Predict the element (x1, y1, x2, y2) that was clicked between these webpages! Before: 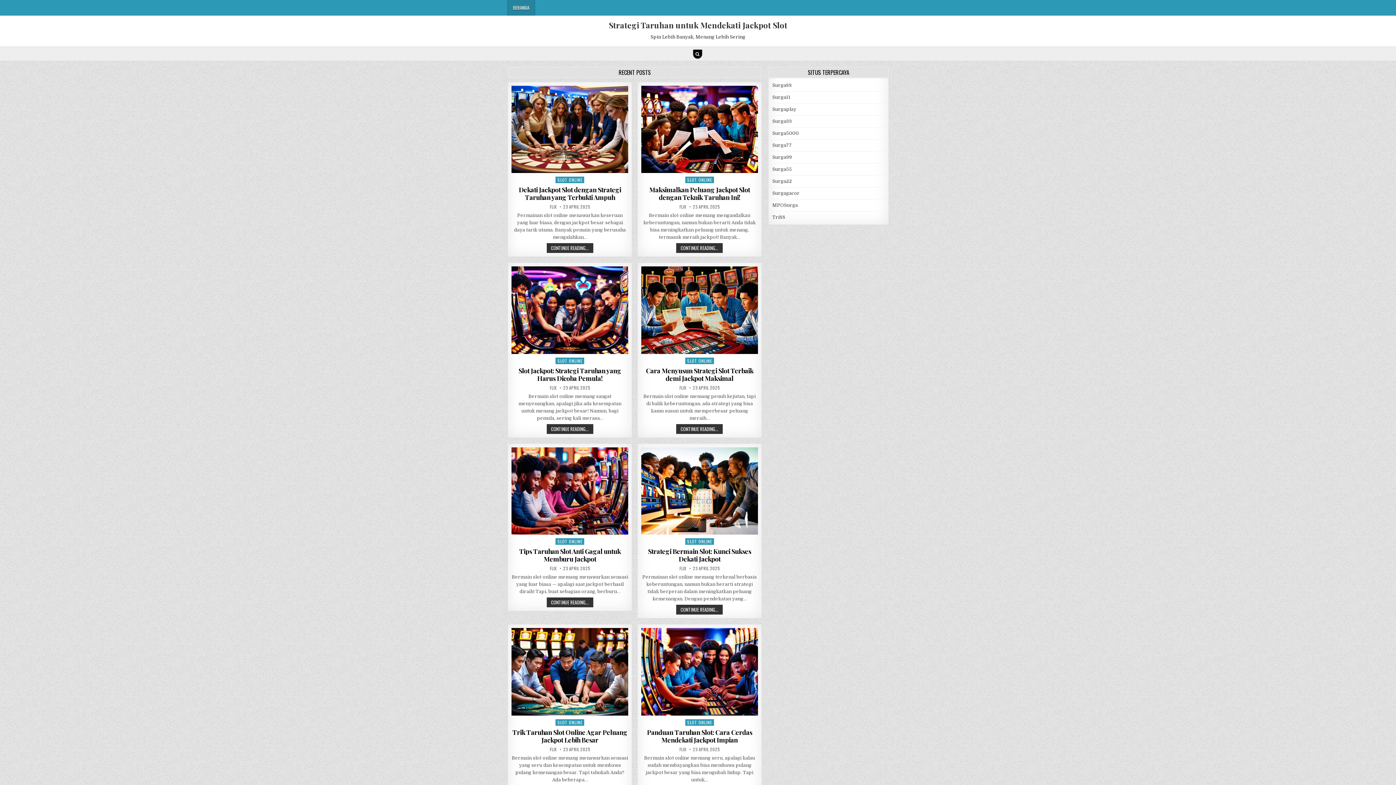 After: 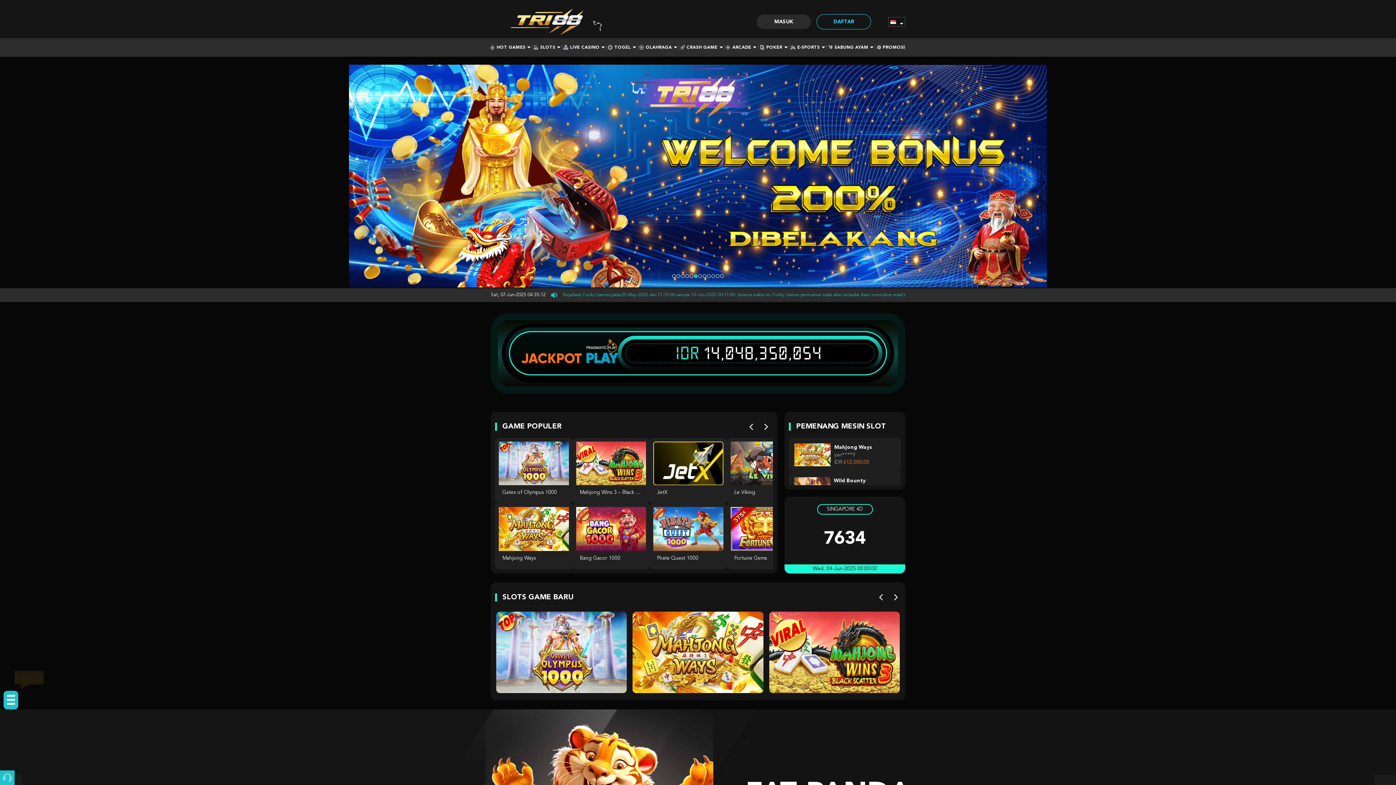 Action: bbox: (772, 214, 785, 220) label: Tri88